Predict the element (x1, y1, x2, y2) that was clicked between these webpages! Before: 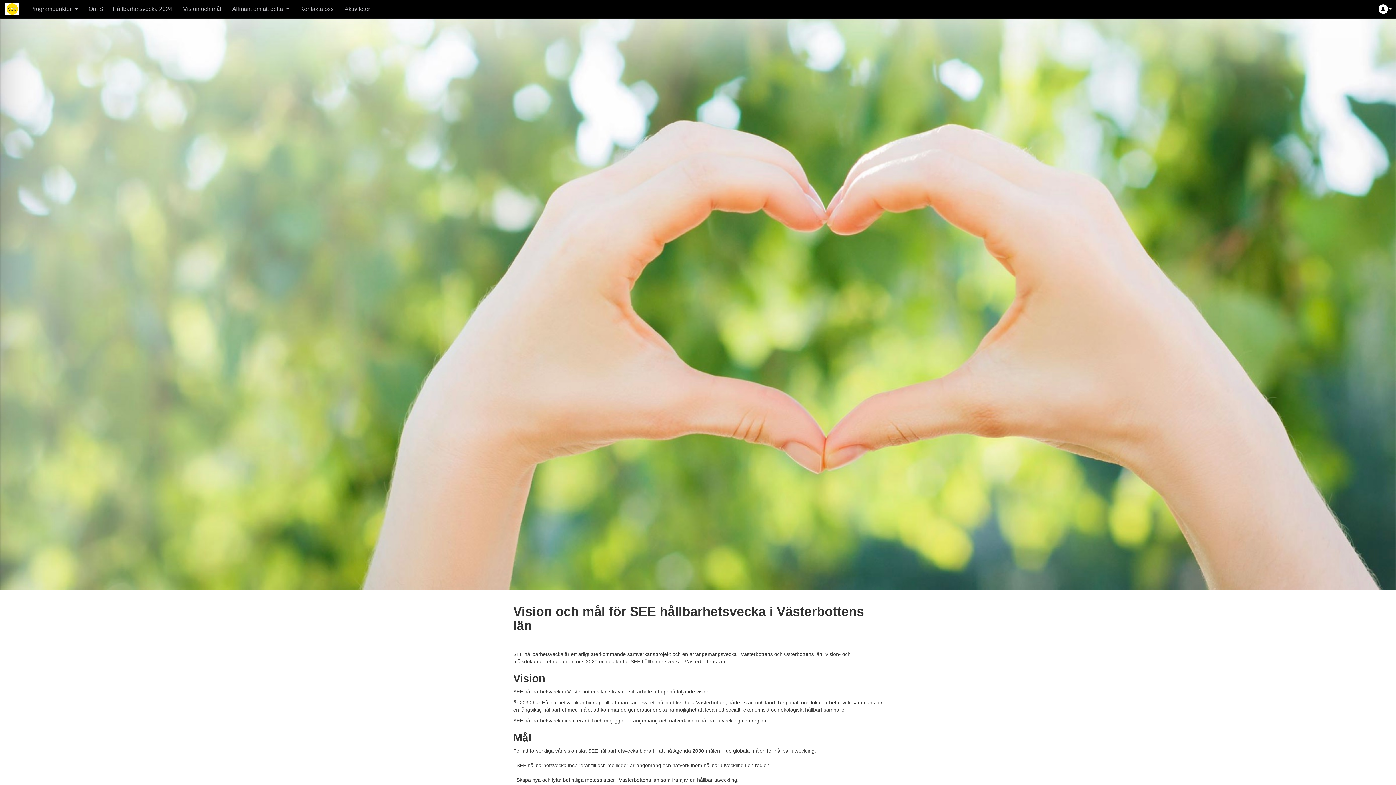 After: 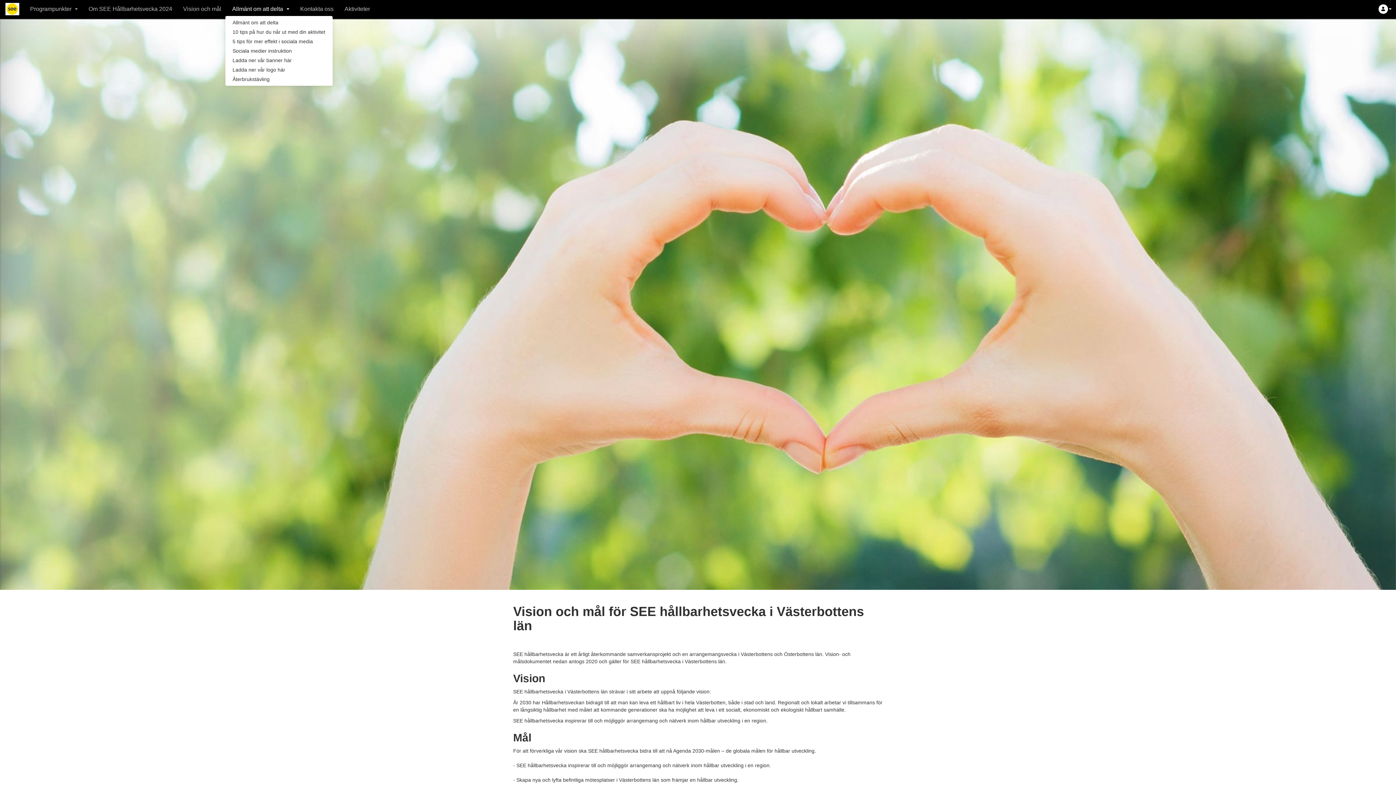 Action: label: Allmänt om att delta bbox: (226, 0, 294, 18)